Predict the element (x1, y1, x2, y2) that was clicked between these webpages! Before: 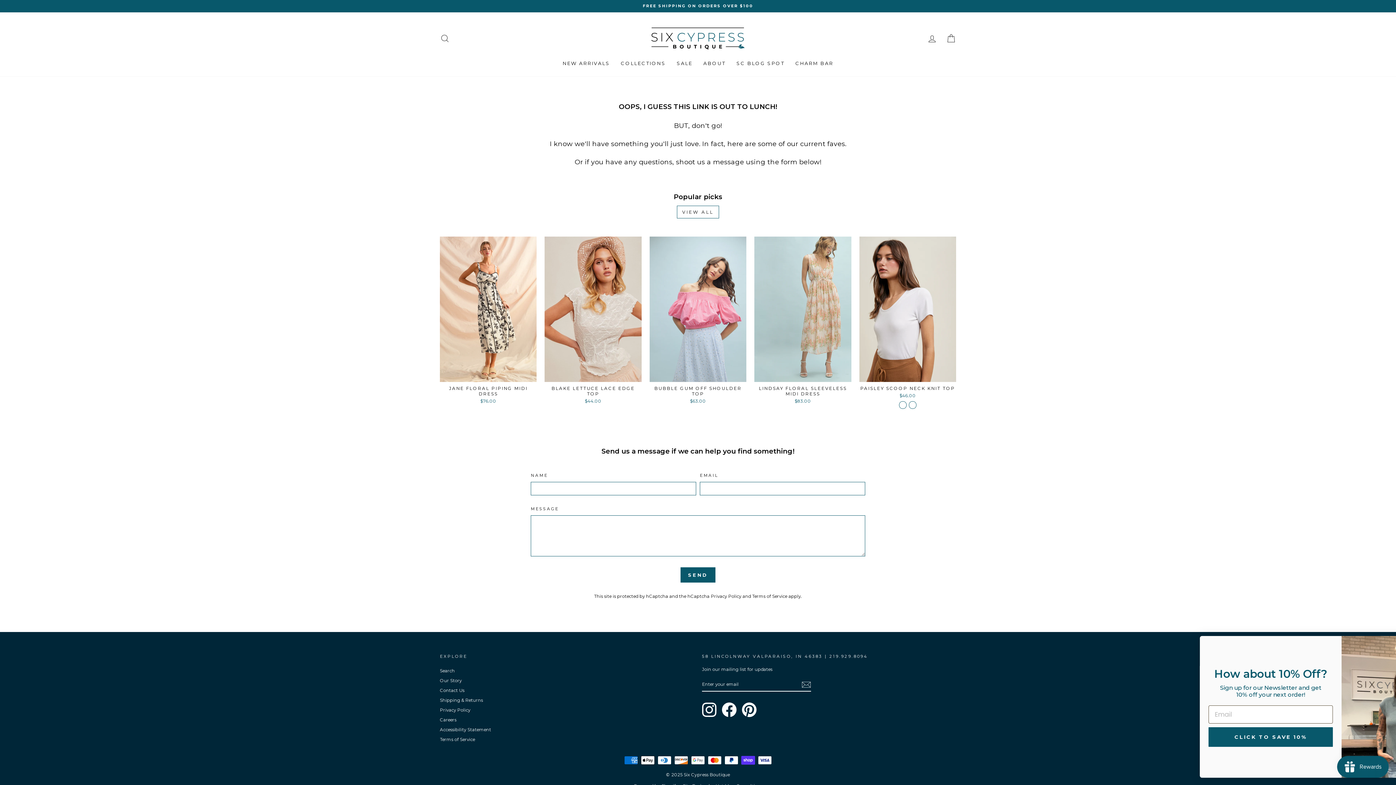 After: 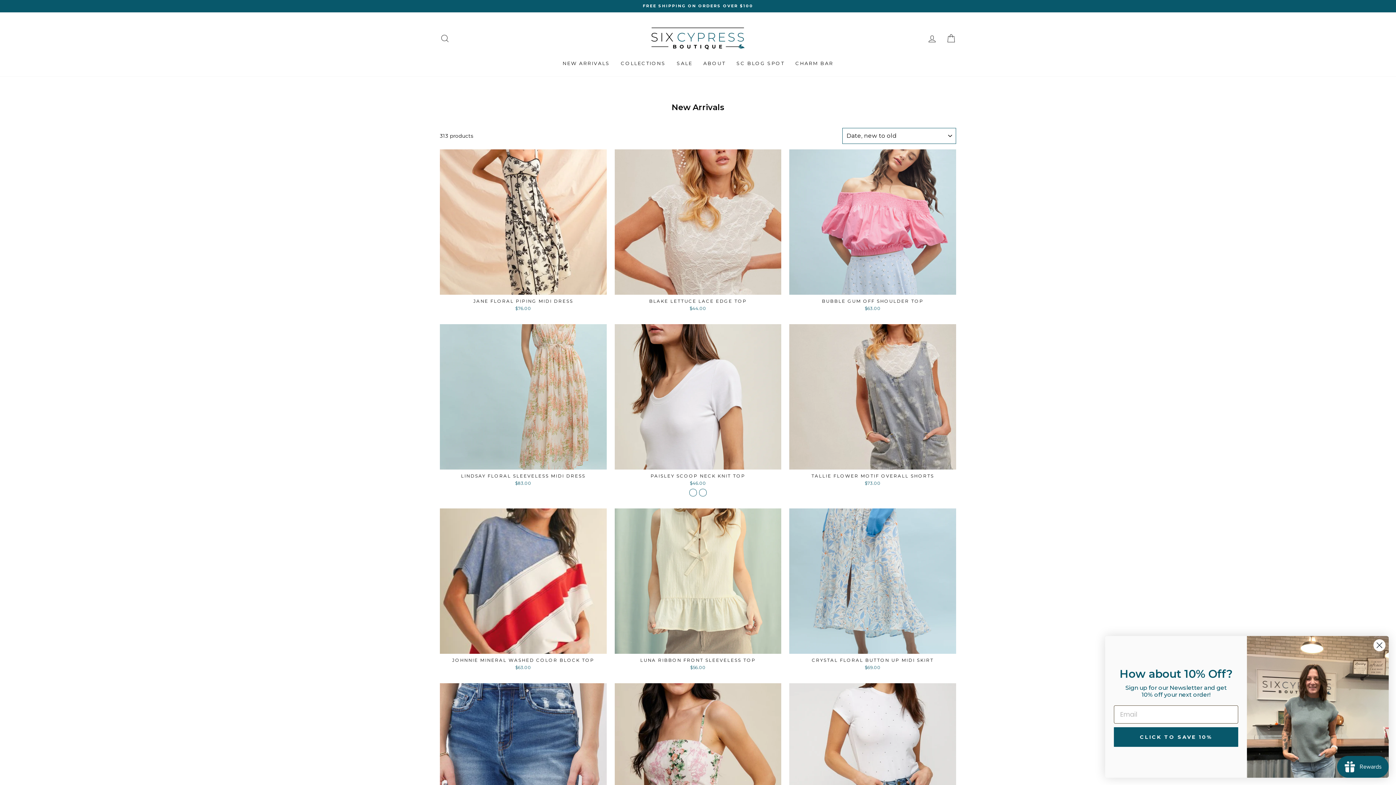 Action: bbox: (676, 205, 719, 218) label: VIEW ALL